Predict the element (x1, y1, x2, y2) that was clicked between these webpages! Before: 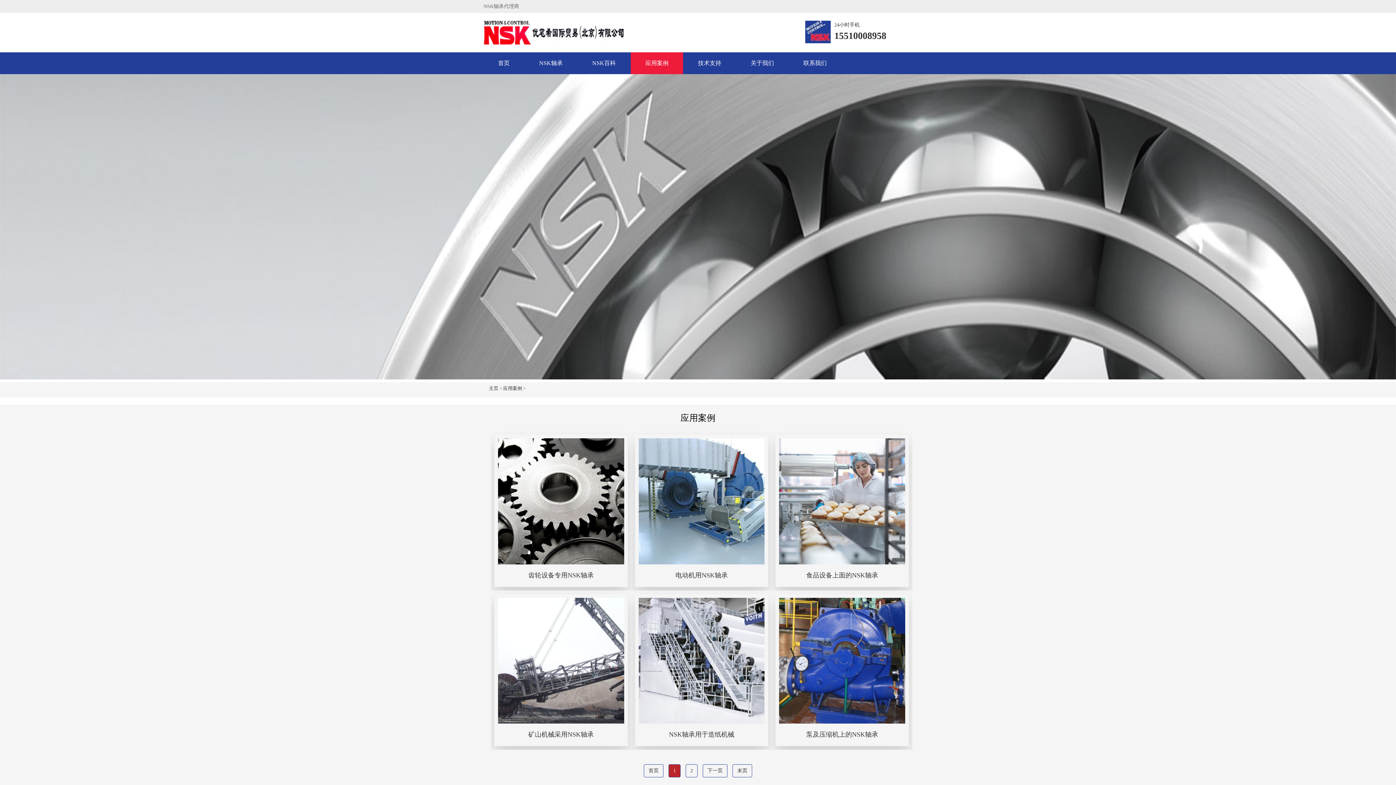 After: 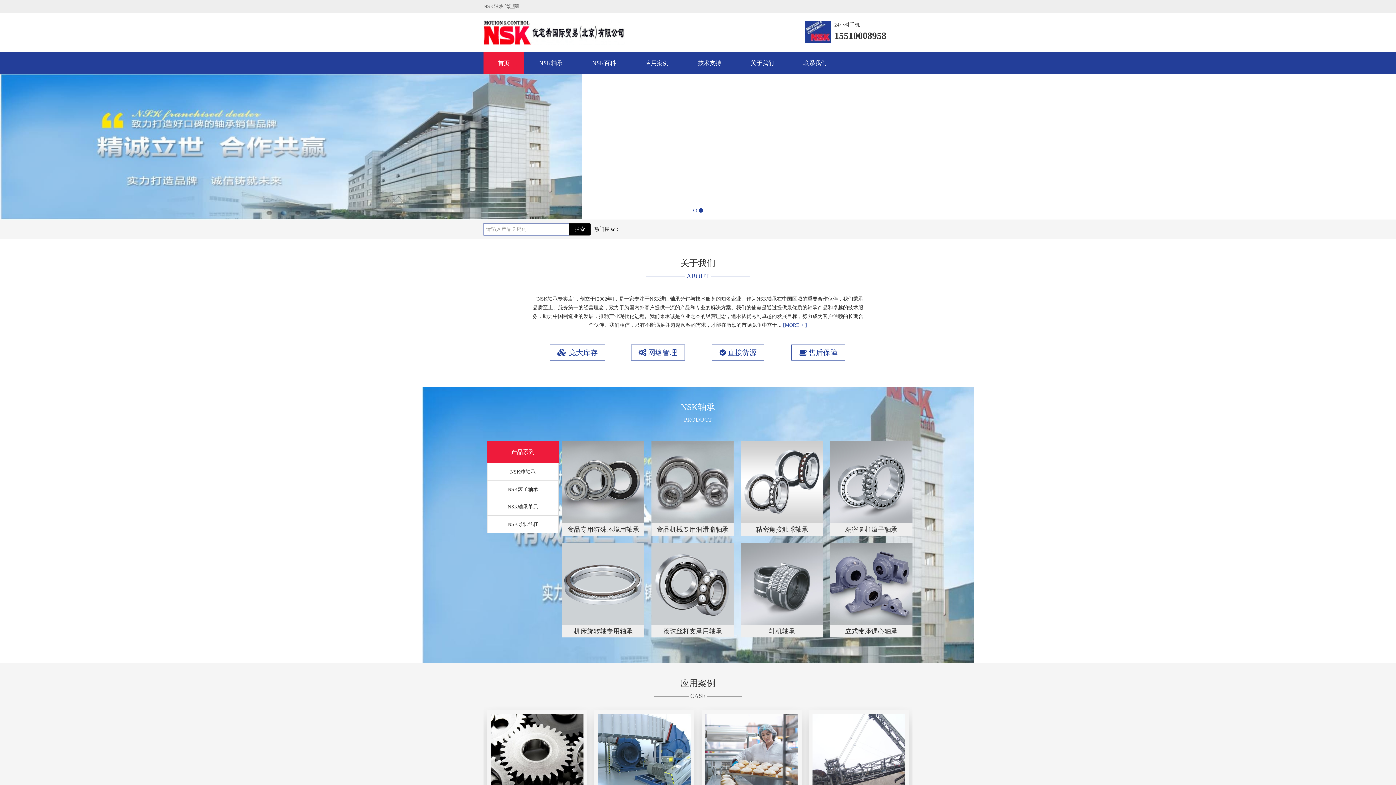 Action: label: 首页 bbox: (490, 57, 517, 68)